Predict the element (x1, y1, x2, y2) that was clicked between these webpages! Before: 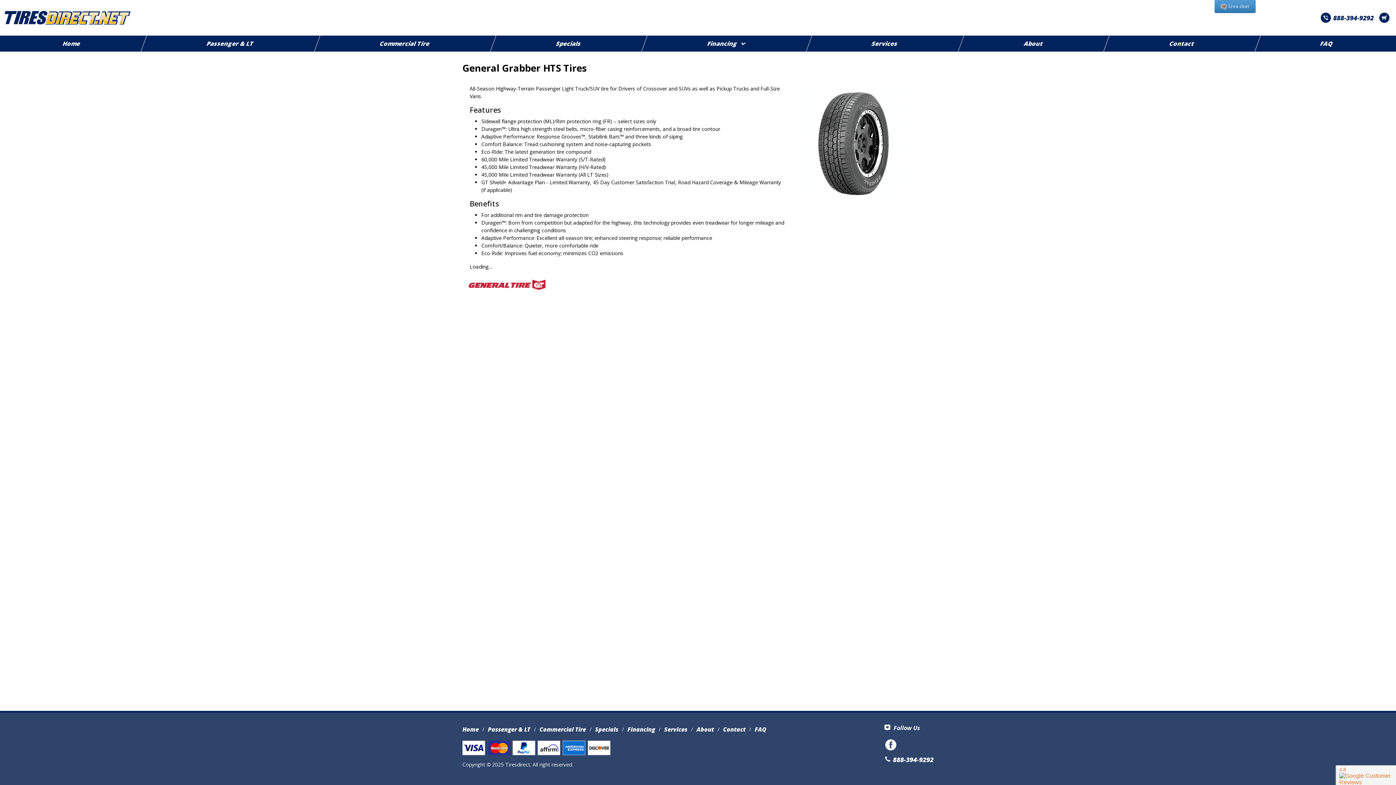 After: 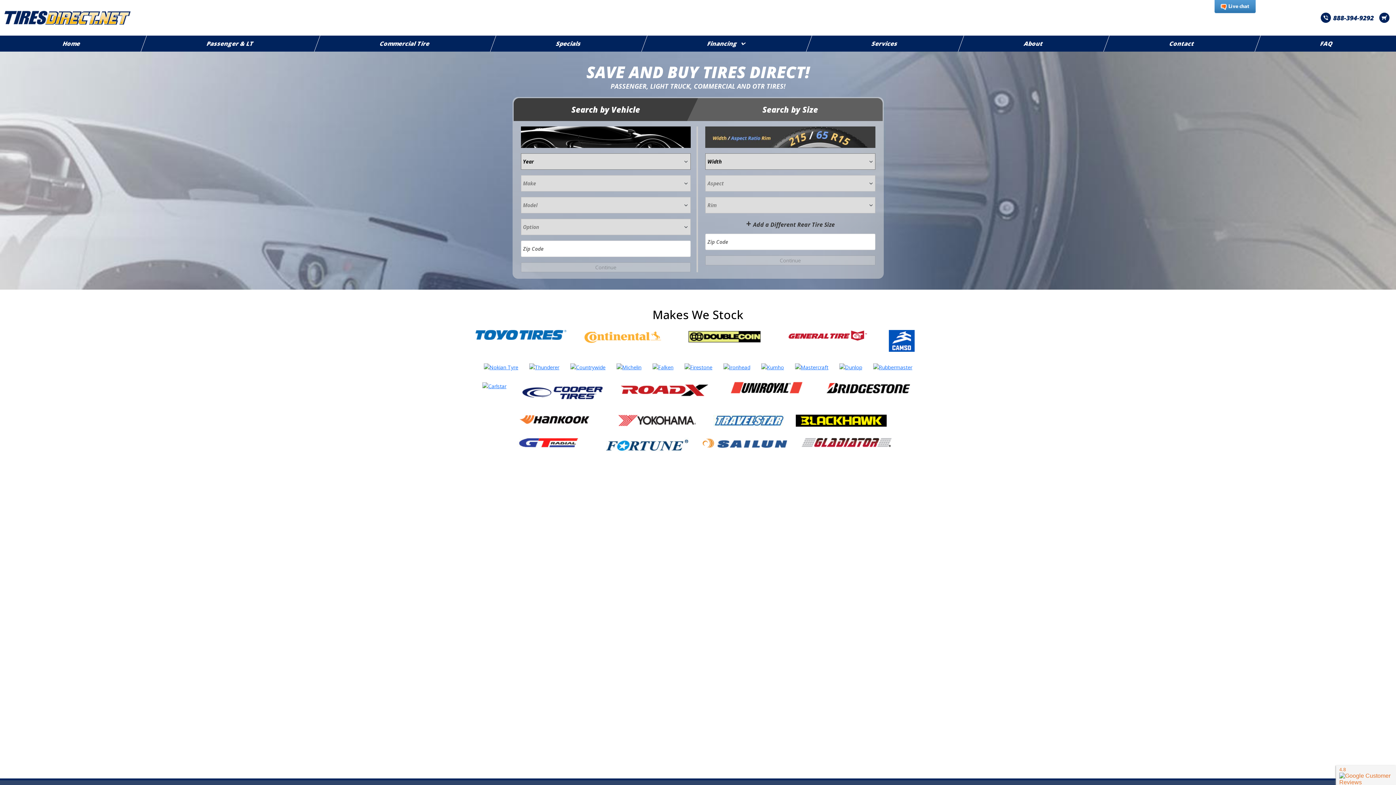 Action: bbox: (488, 723, 530, 735) label: Passenger & LT